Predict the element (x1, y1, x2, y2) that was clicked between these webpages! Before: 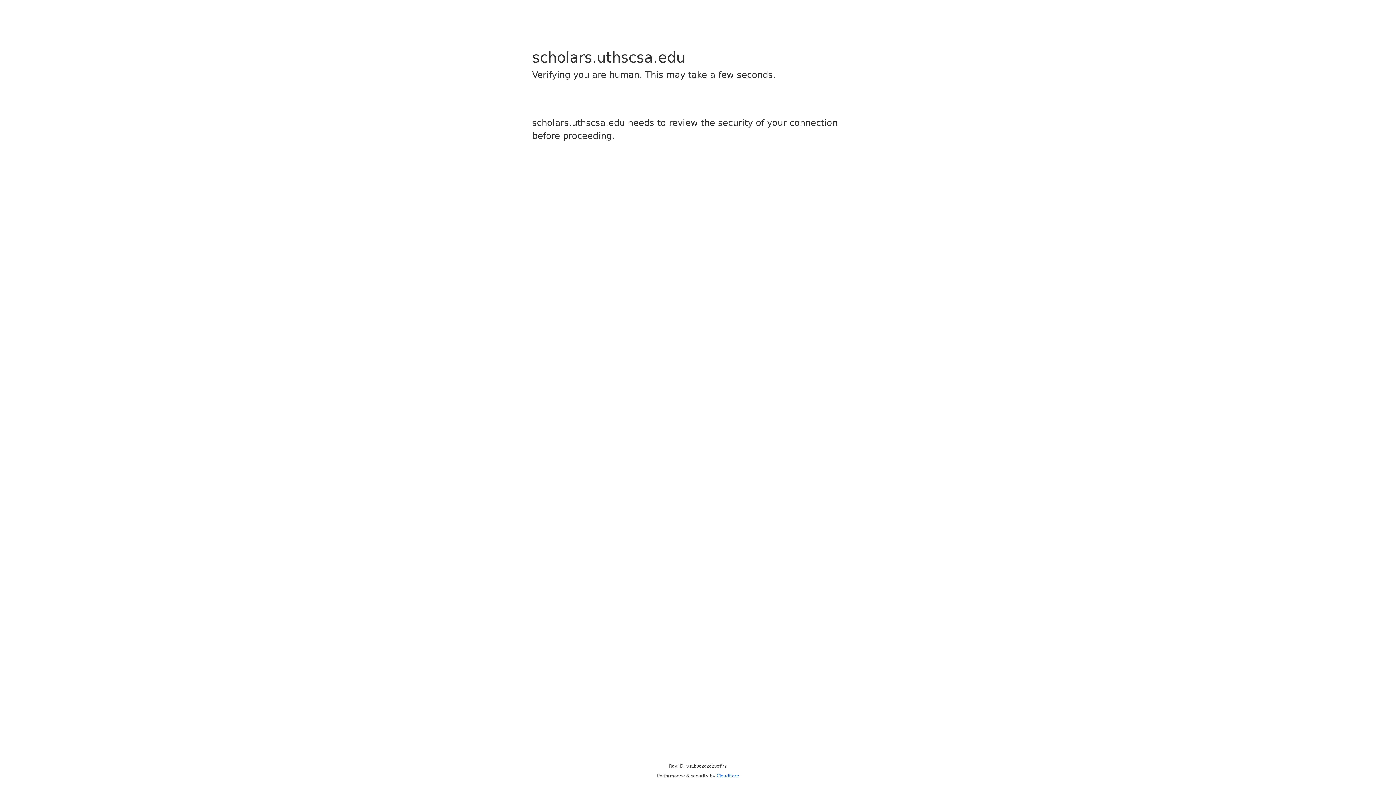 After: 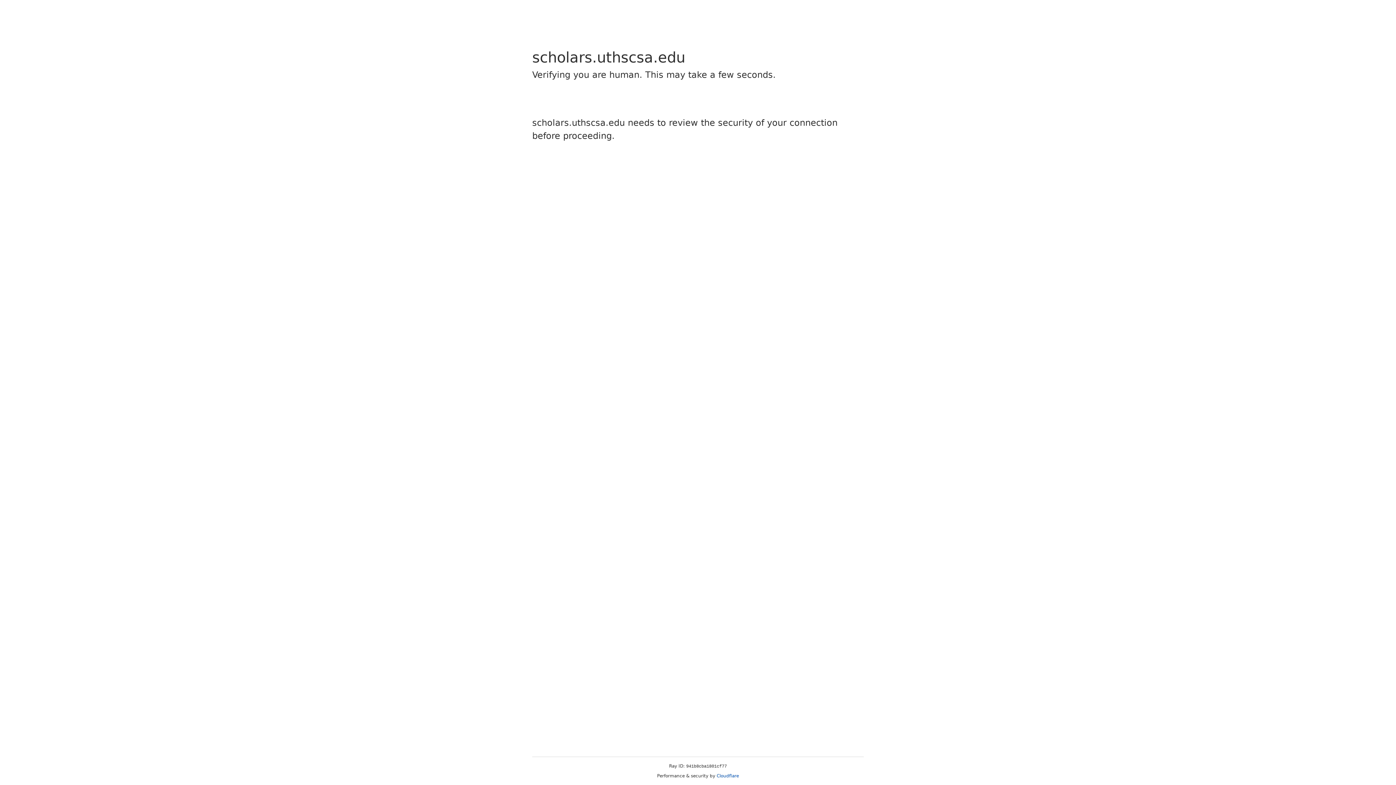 Action: label: Cloudflare bbox: (716, 773, 739, 778)